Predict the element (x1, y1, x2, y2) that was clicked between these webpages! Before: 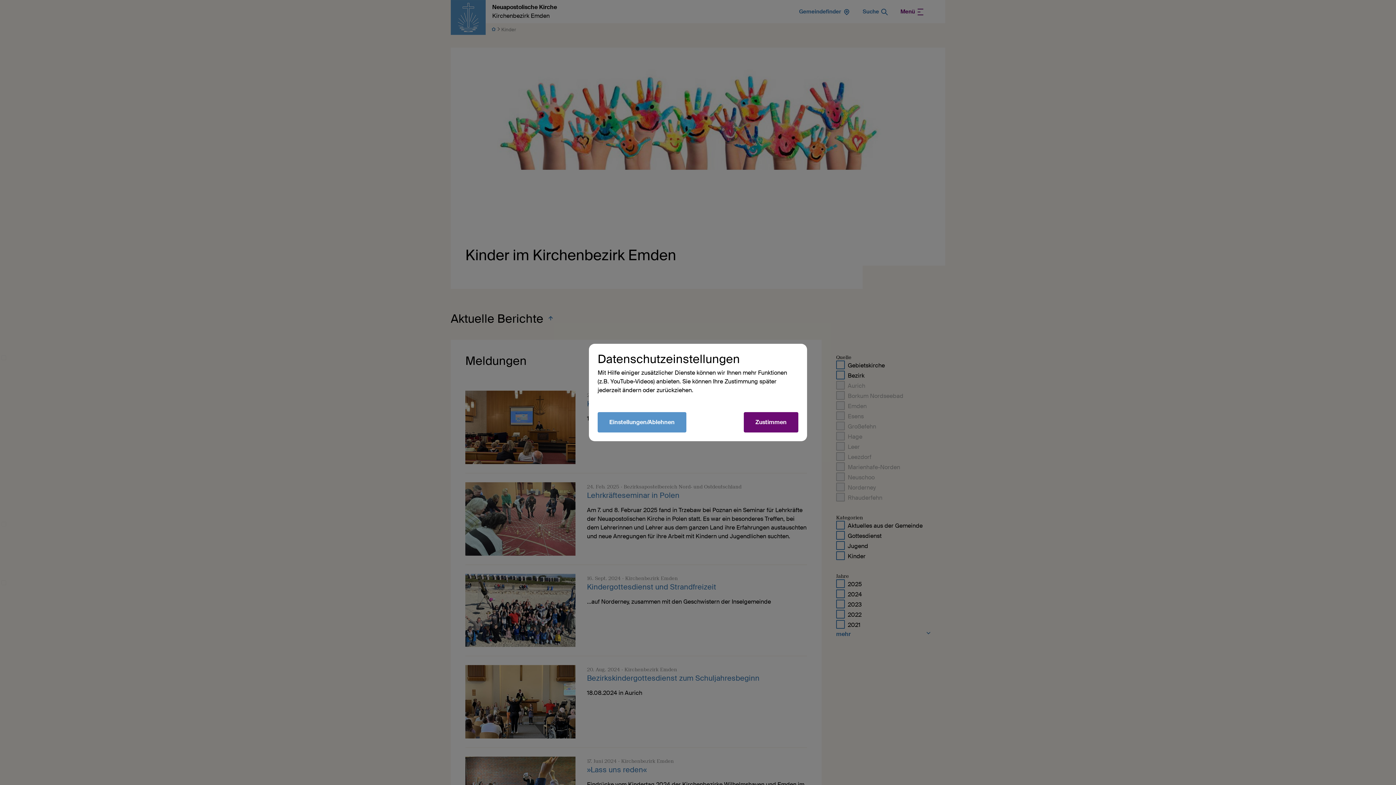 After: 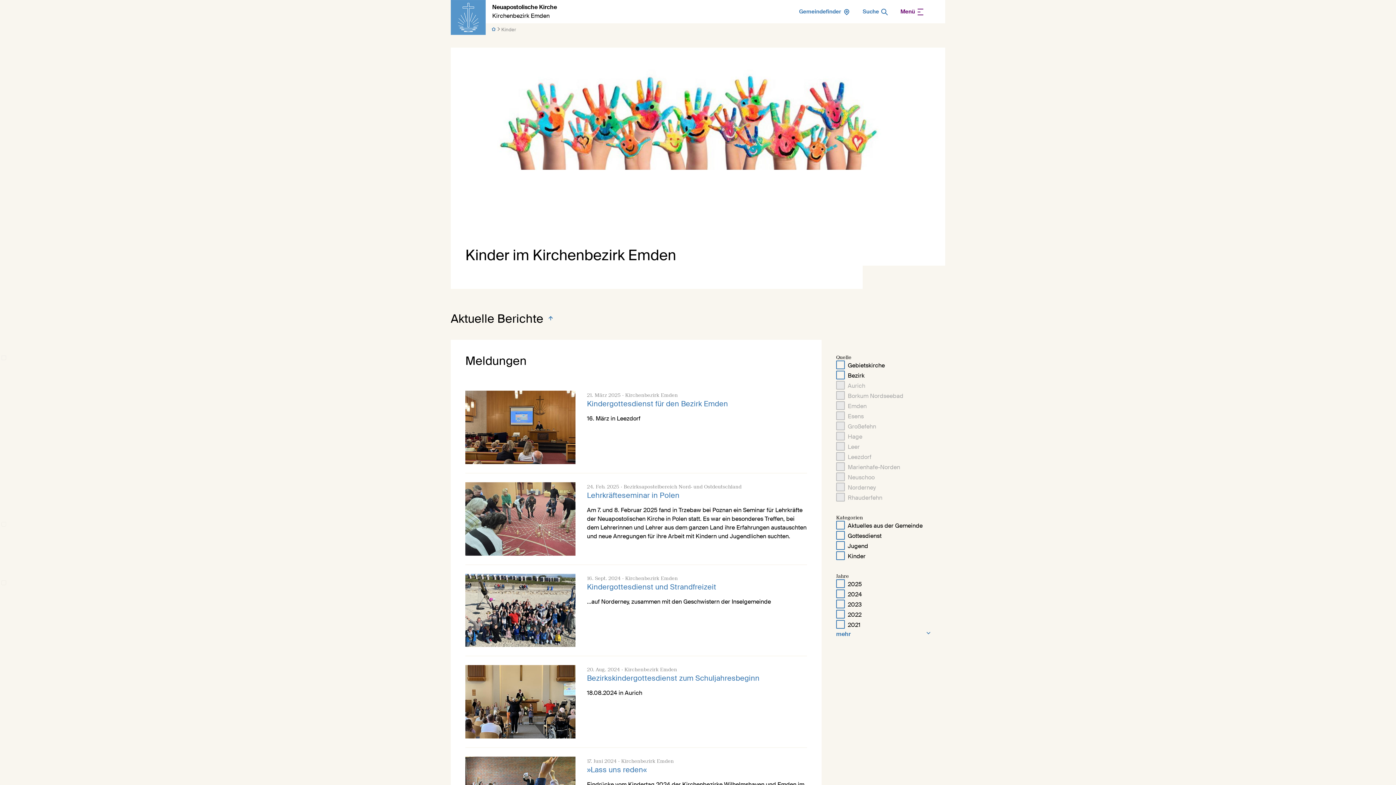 Action: label: Zustimmen bbox: (744, 412, 798, 432)